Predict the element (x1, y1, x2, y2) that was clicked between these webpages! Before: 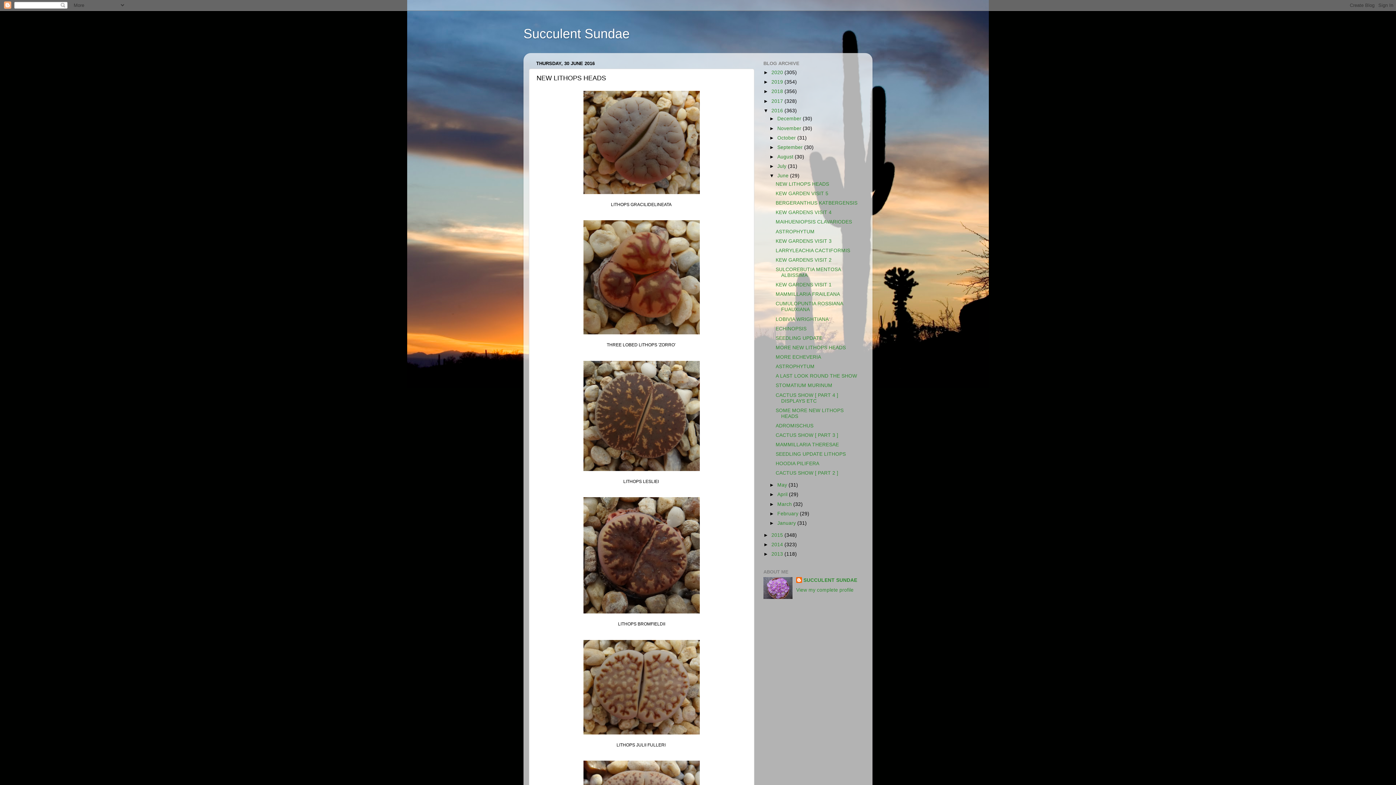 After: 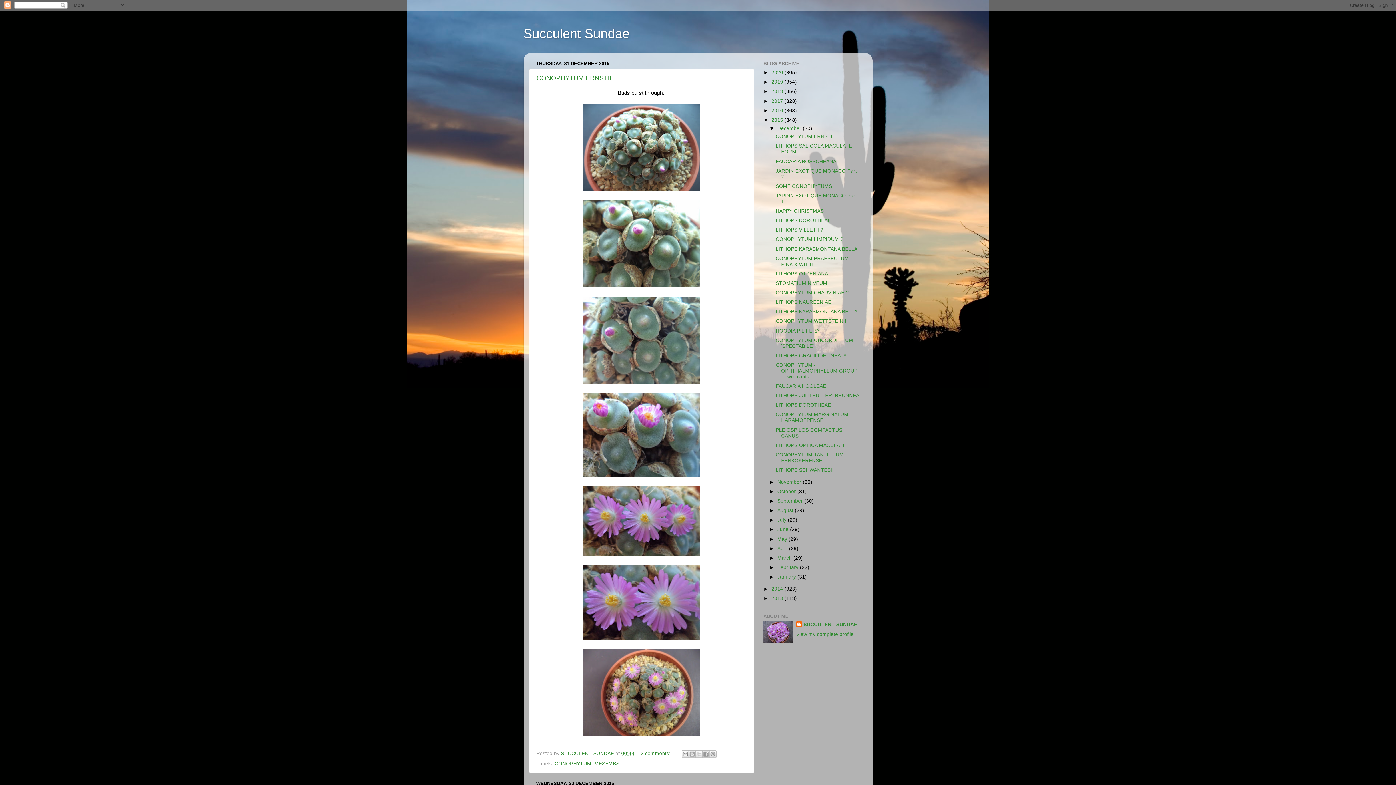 Action: bbox: (771, 532, 784, 538) label: 2015 